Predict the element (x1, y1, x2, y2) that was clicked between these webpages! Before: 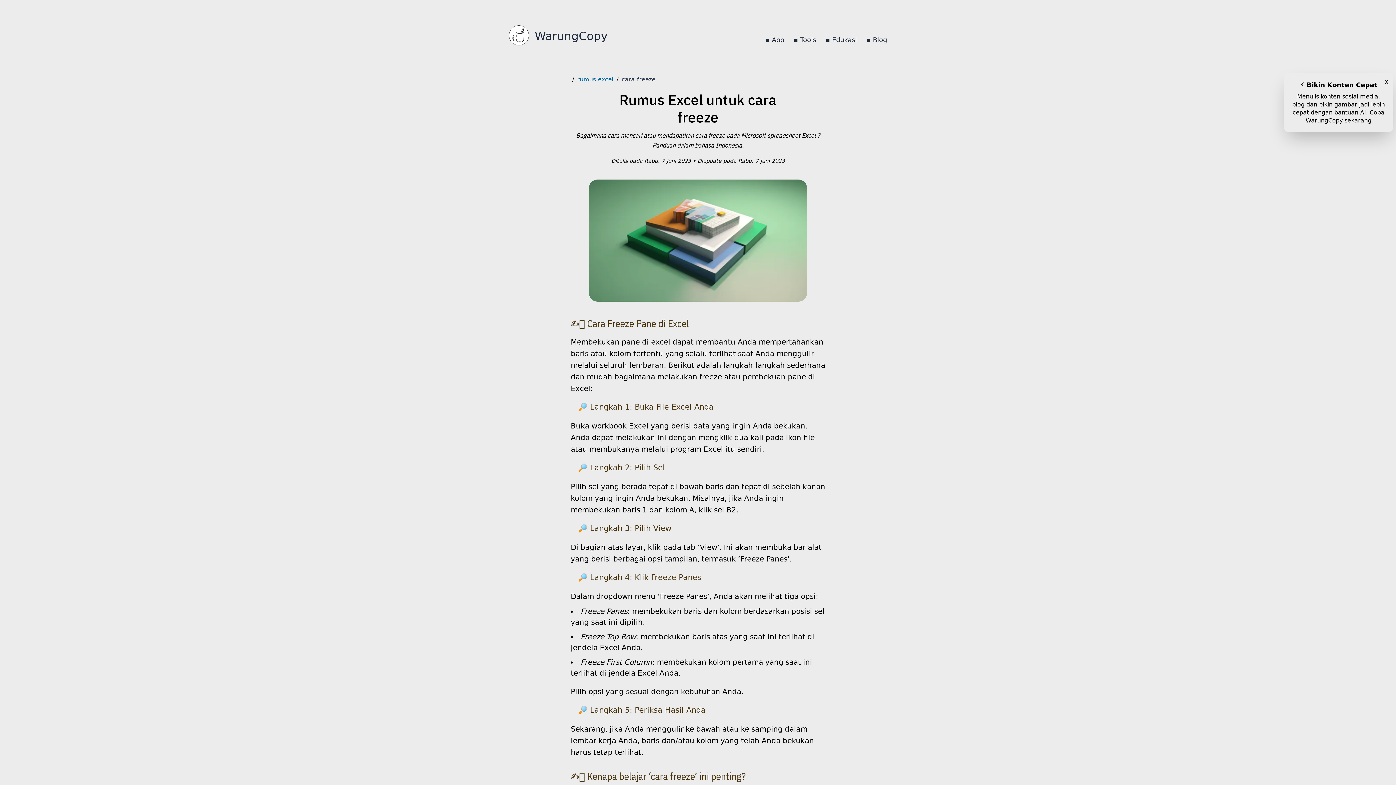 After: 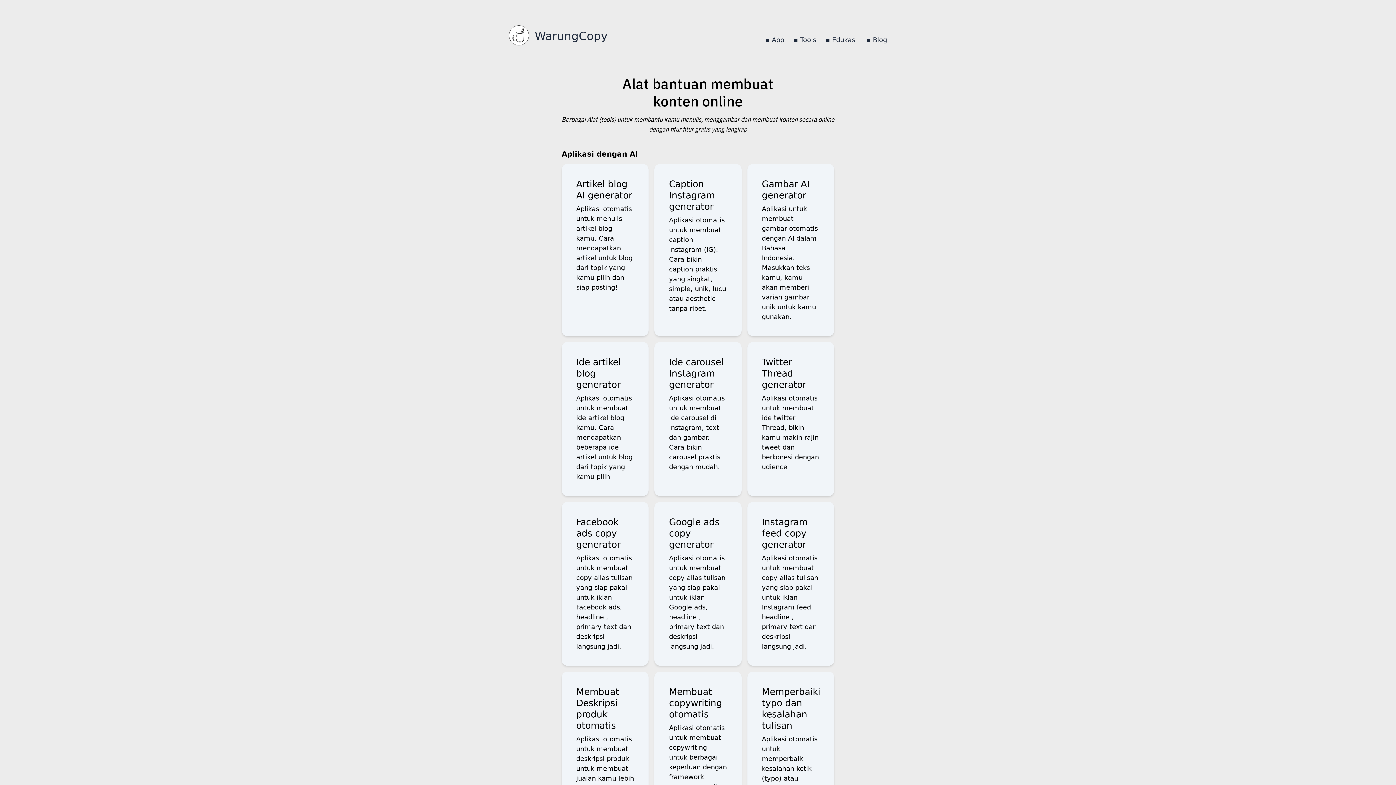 Action: bbox: (793, 36, 816, 43) label: ▪️ Tools